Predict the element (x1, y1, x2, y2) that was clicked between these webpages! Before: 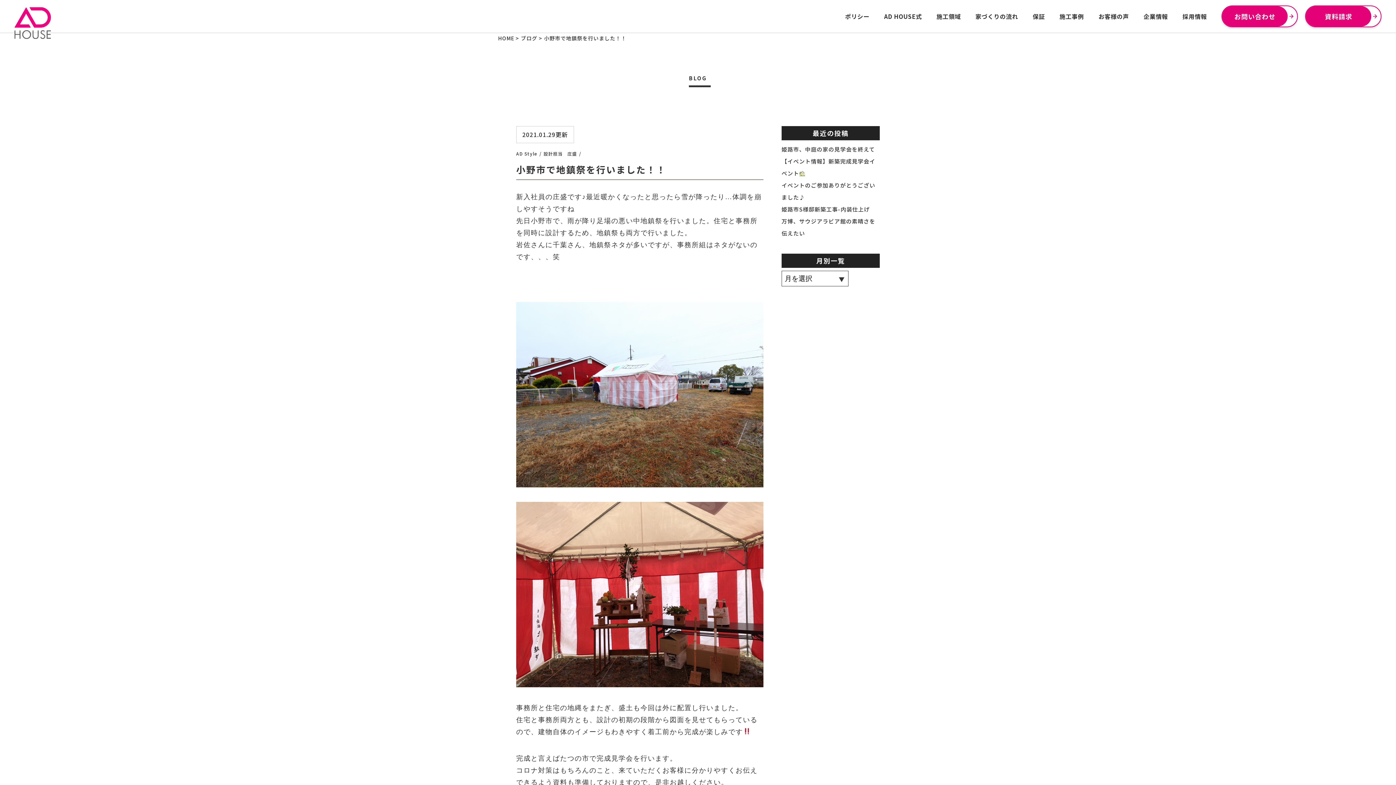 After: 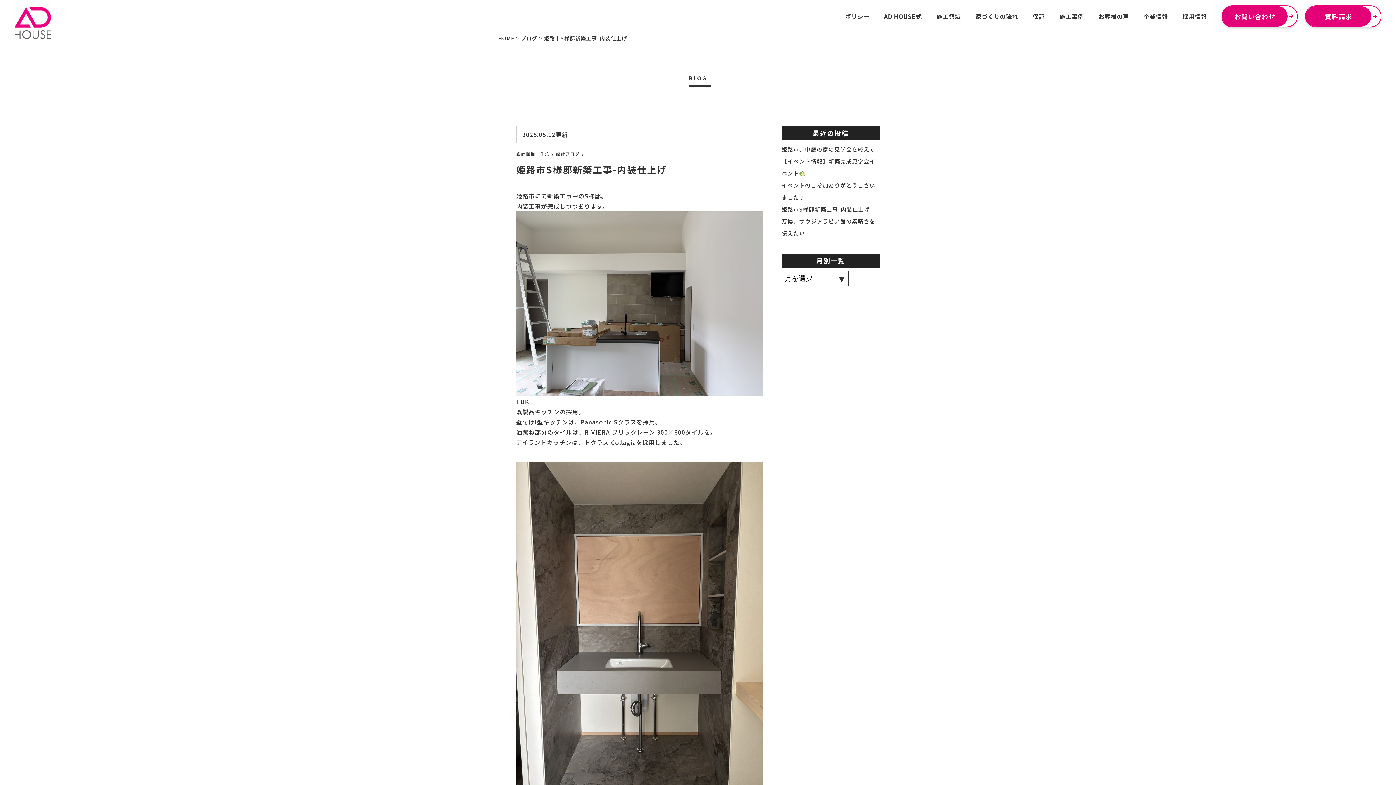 Action: bbox: (781, 205, 870, 213) label: 姫路市S様邸新築工事-内装仕上げ